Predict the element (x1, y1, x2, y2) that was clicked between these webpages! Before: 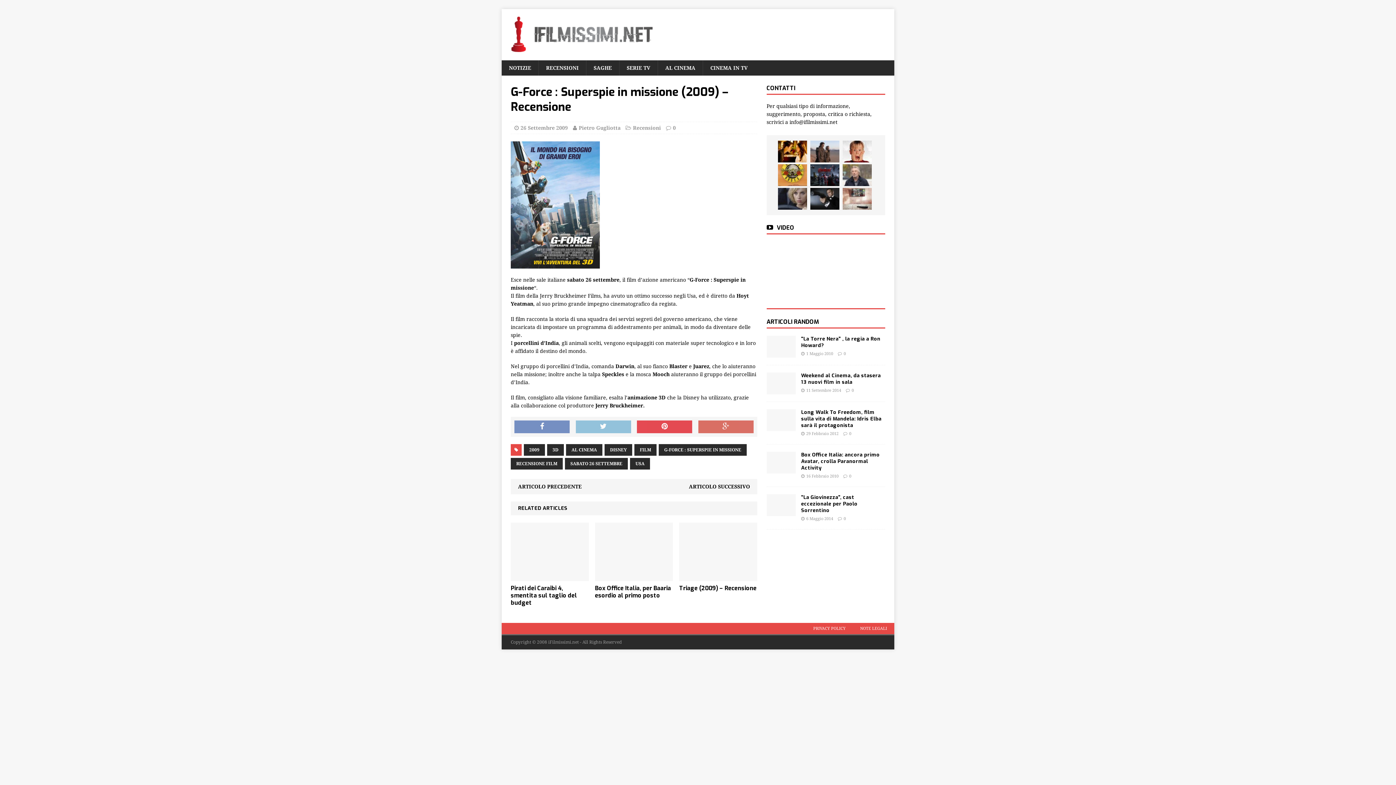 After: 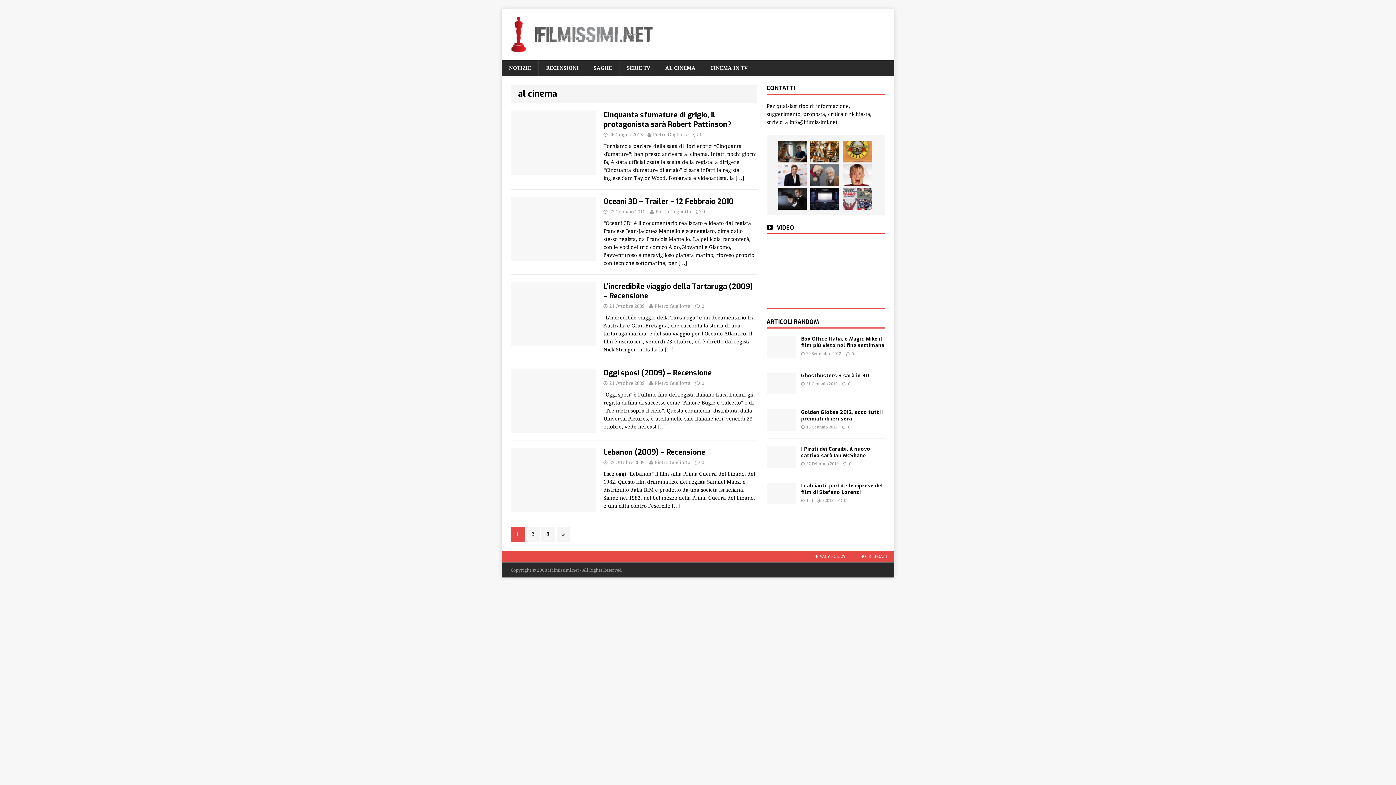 Action: label: AL CINEMA bbox: (566, 444, 602, 456)